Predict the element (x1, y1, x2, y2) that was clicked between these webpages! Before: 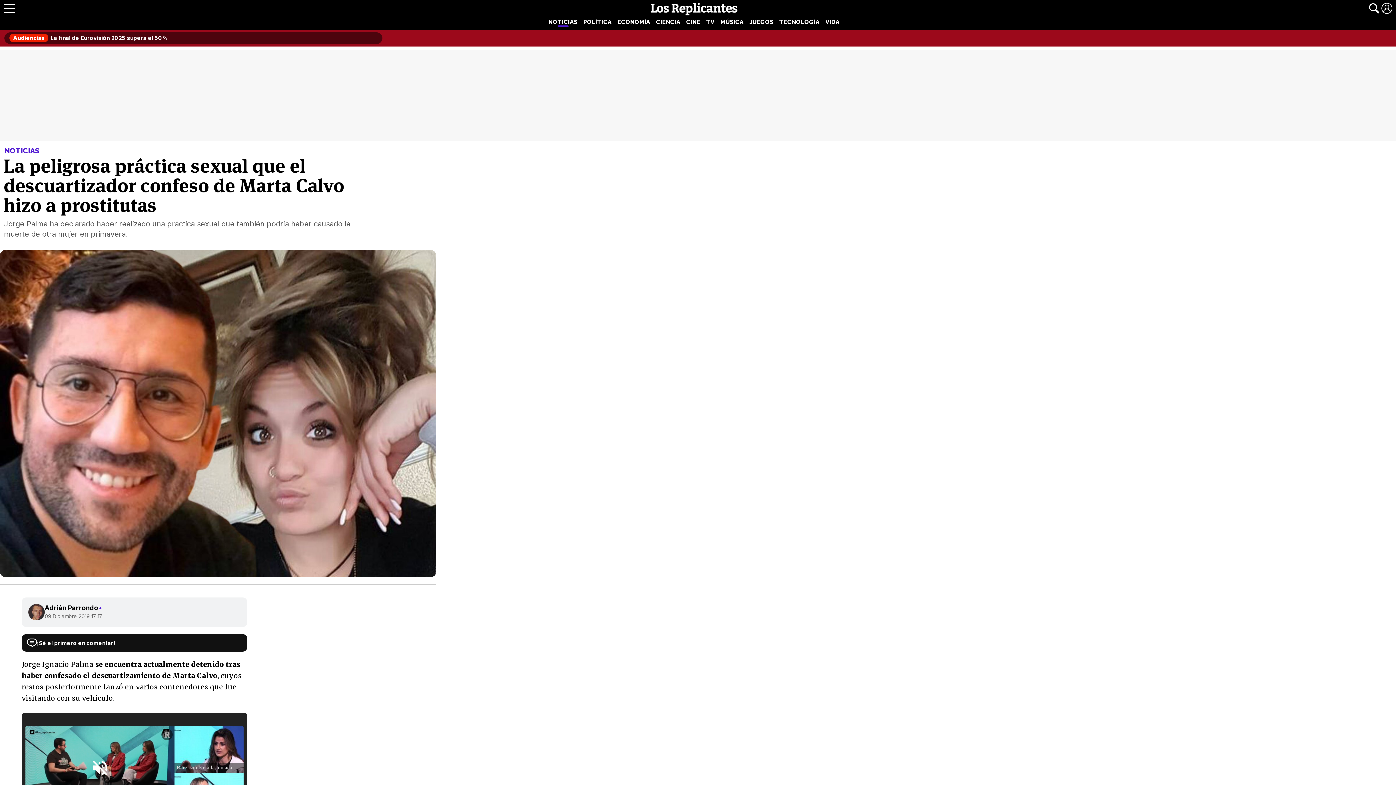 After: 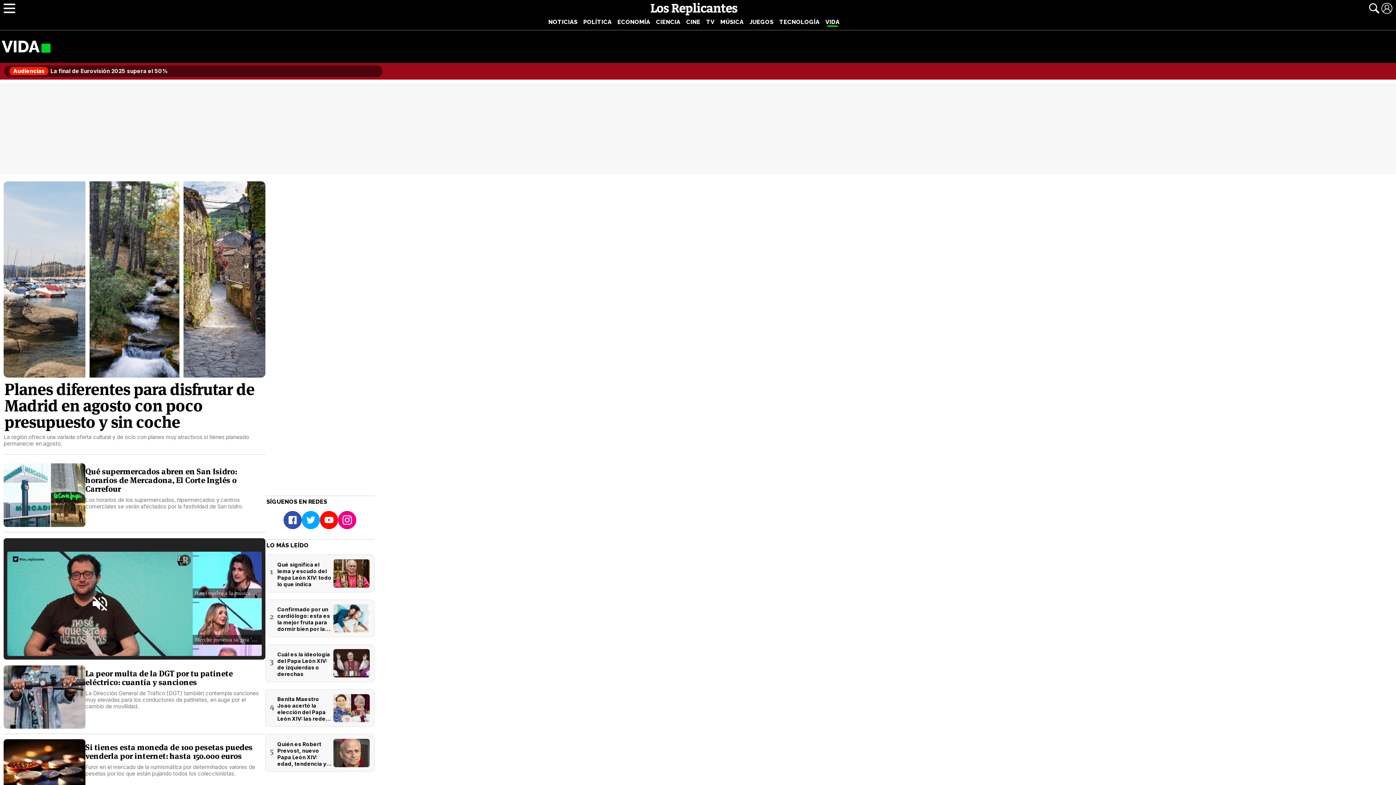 Action: bbox: (822, 17, 842, 26) label: VIDA